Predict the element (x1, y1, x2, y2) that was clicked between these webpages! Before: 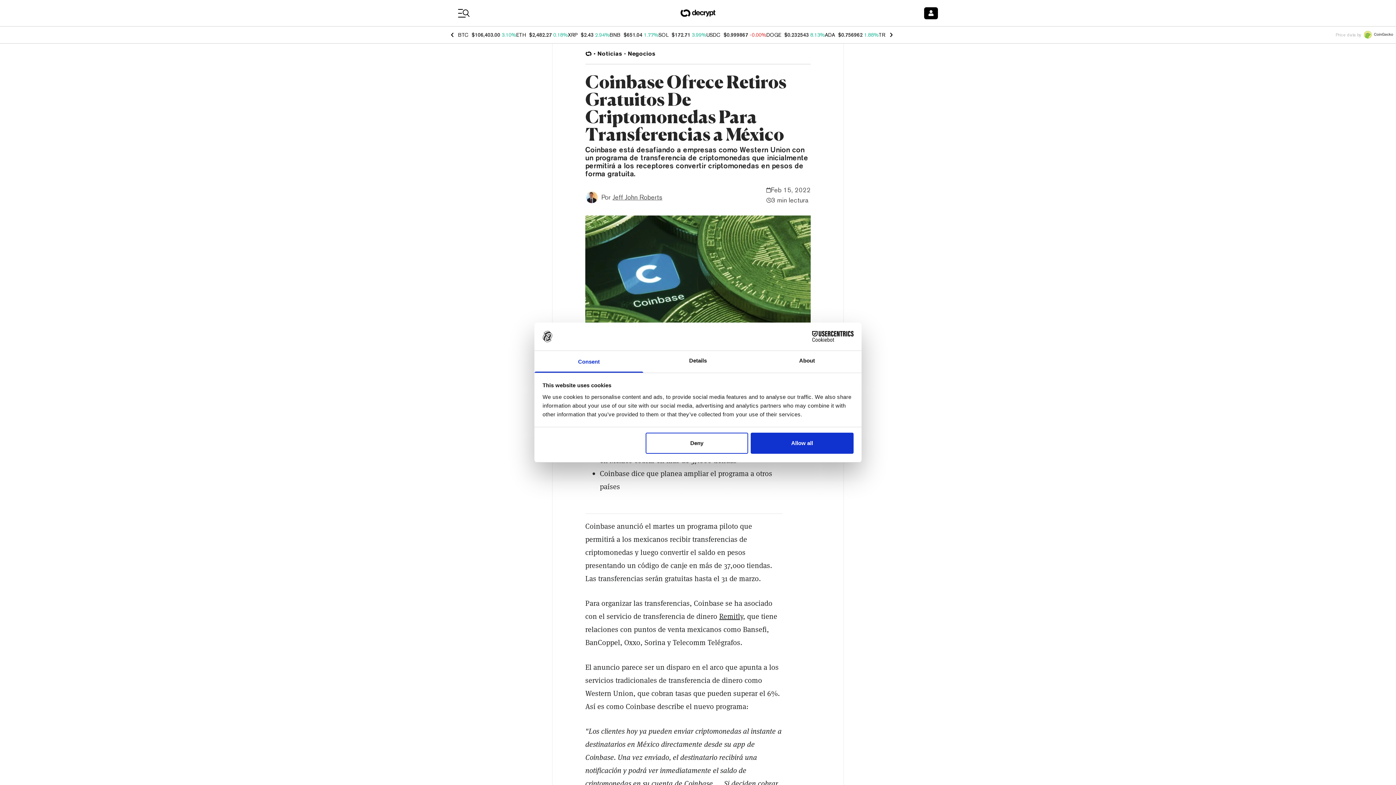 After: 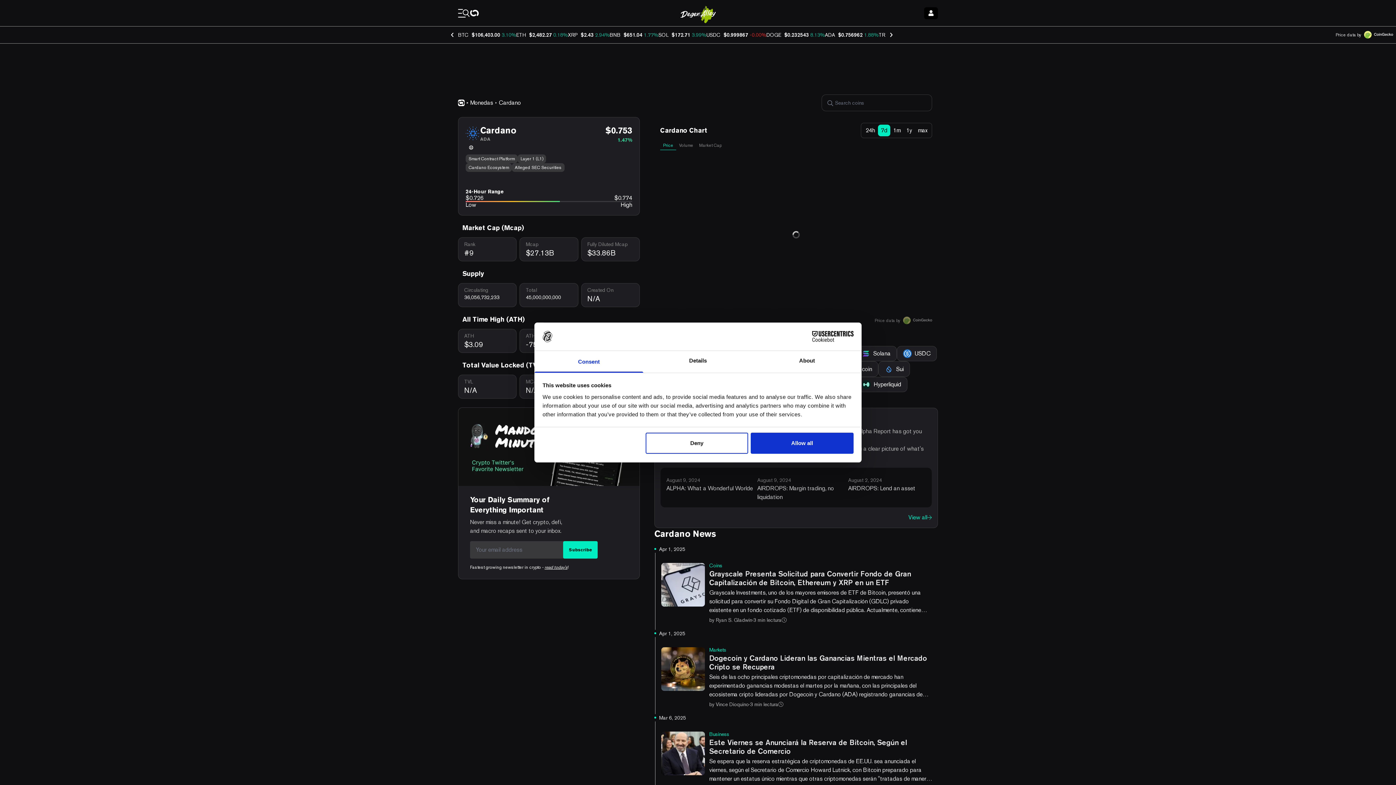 Action: bbox: (825, 32, 835, 37) label: ADA